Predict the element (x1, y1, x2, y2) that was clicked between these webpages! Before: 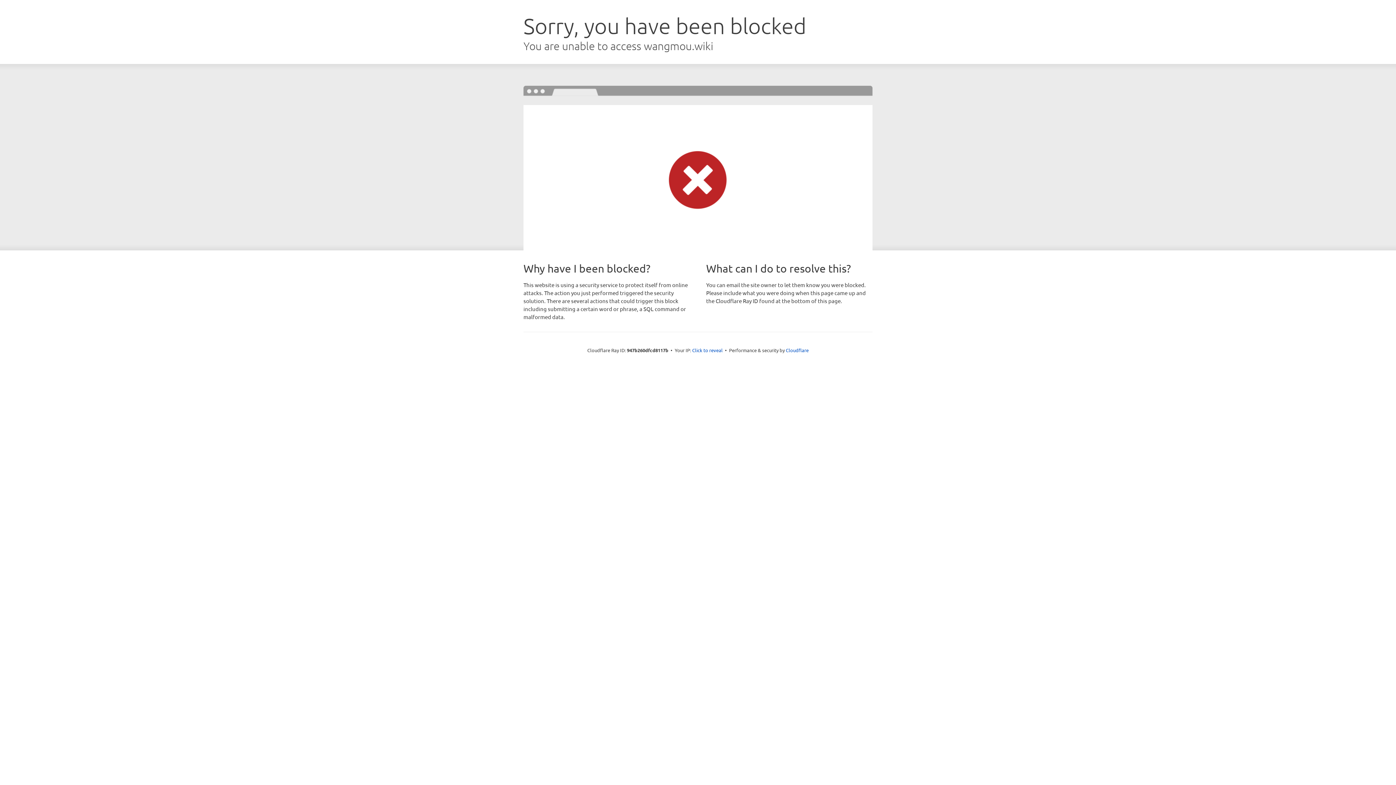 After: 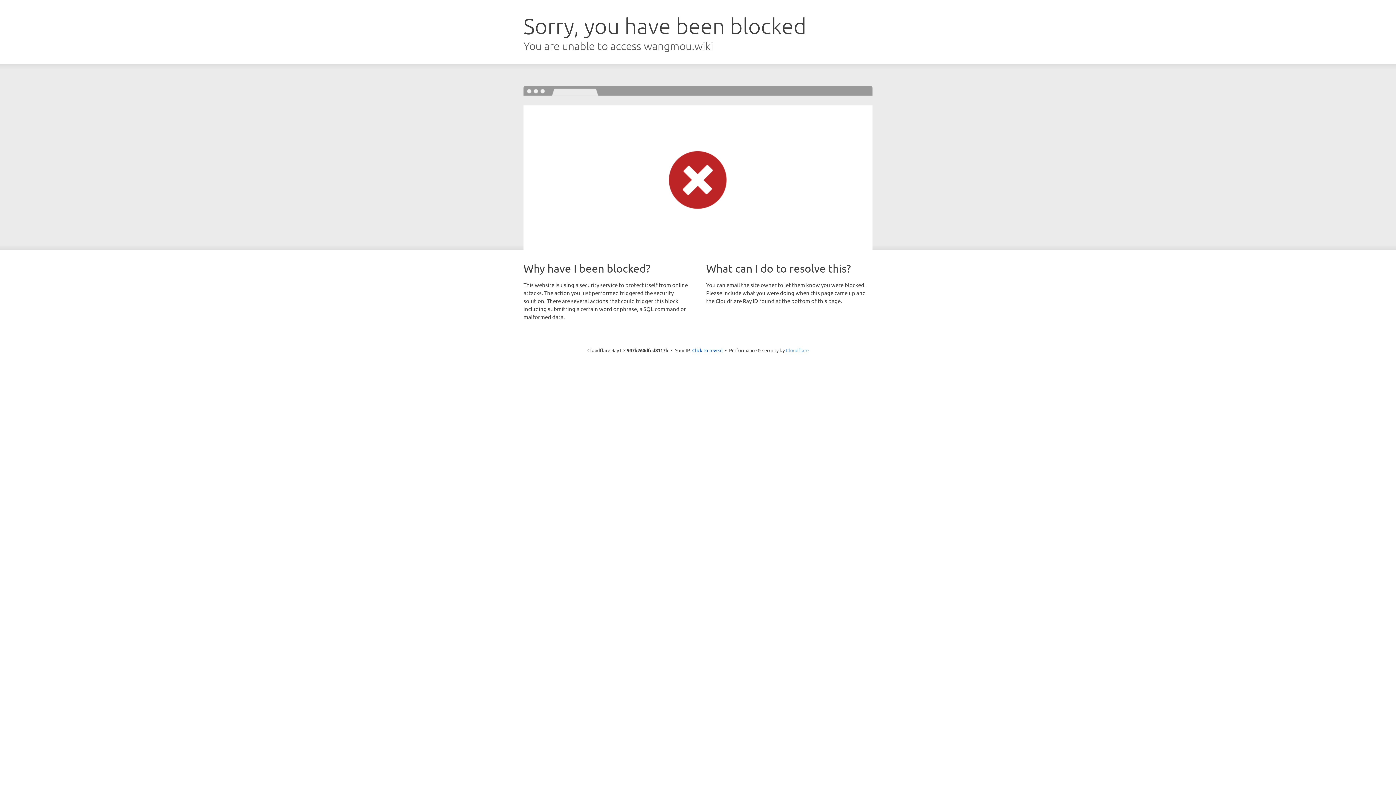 Action: label: Cloudflare bbox: (786, 347, 808, 353)